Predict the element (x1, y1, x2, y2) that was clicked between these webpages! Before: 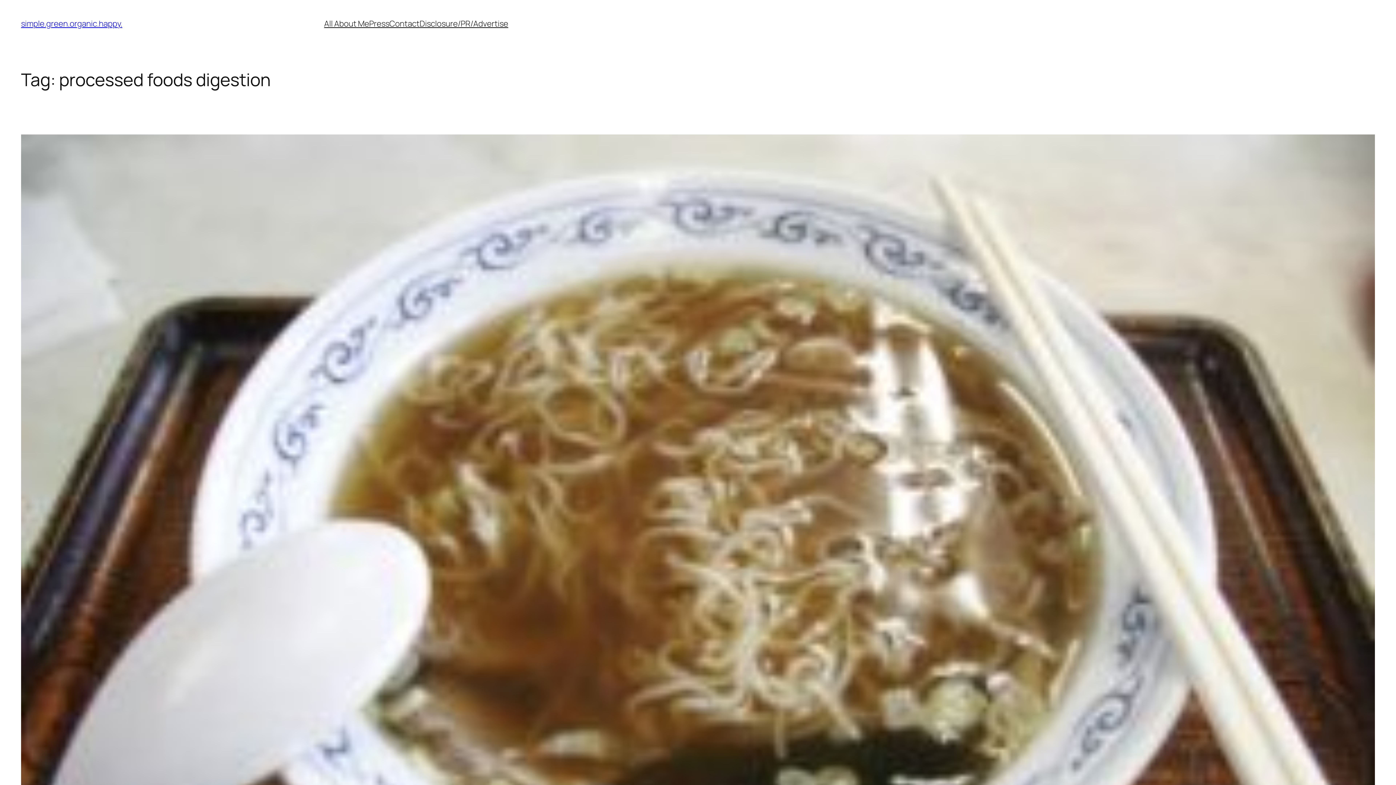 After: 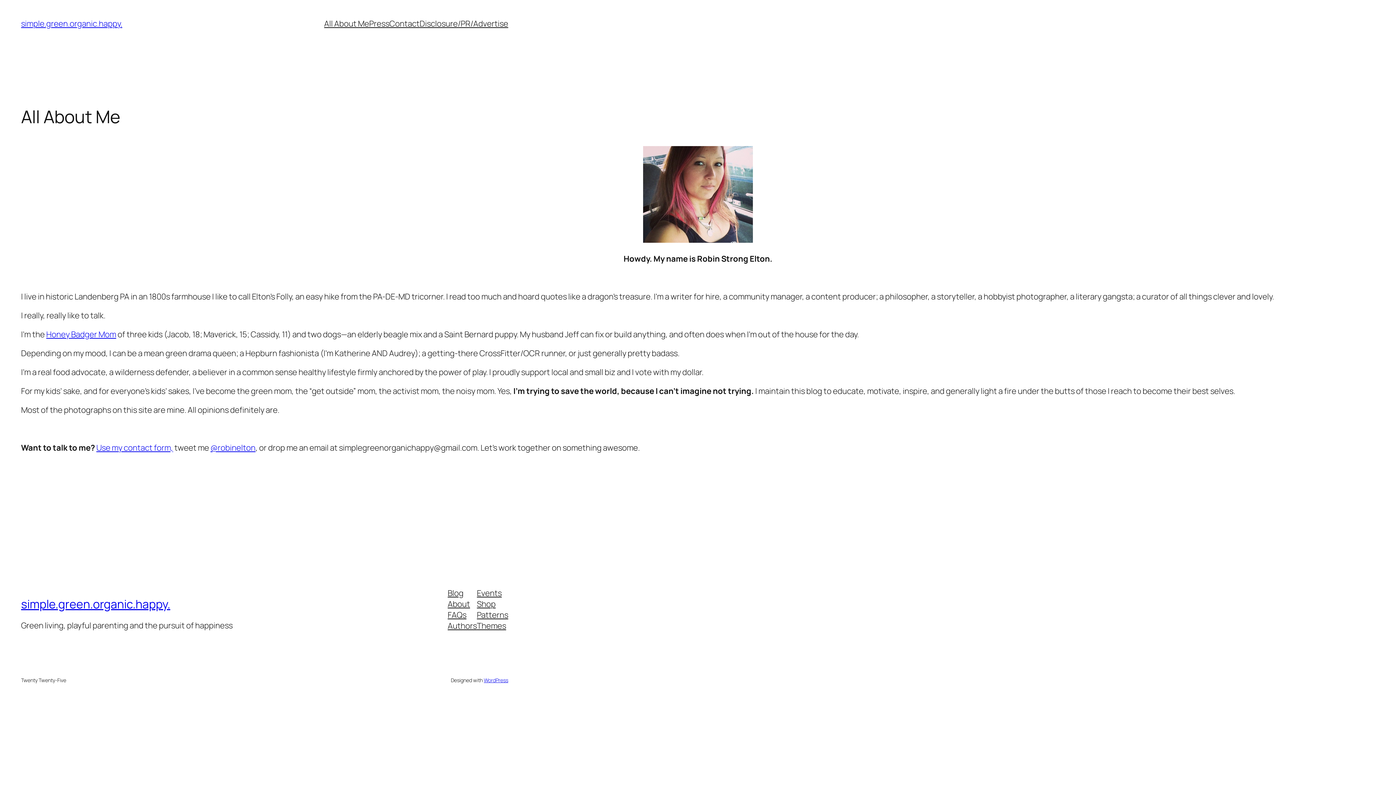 Action: label: All About Me bbox: (324, 18, 369, 29)